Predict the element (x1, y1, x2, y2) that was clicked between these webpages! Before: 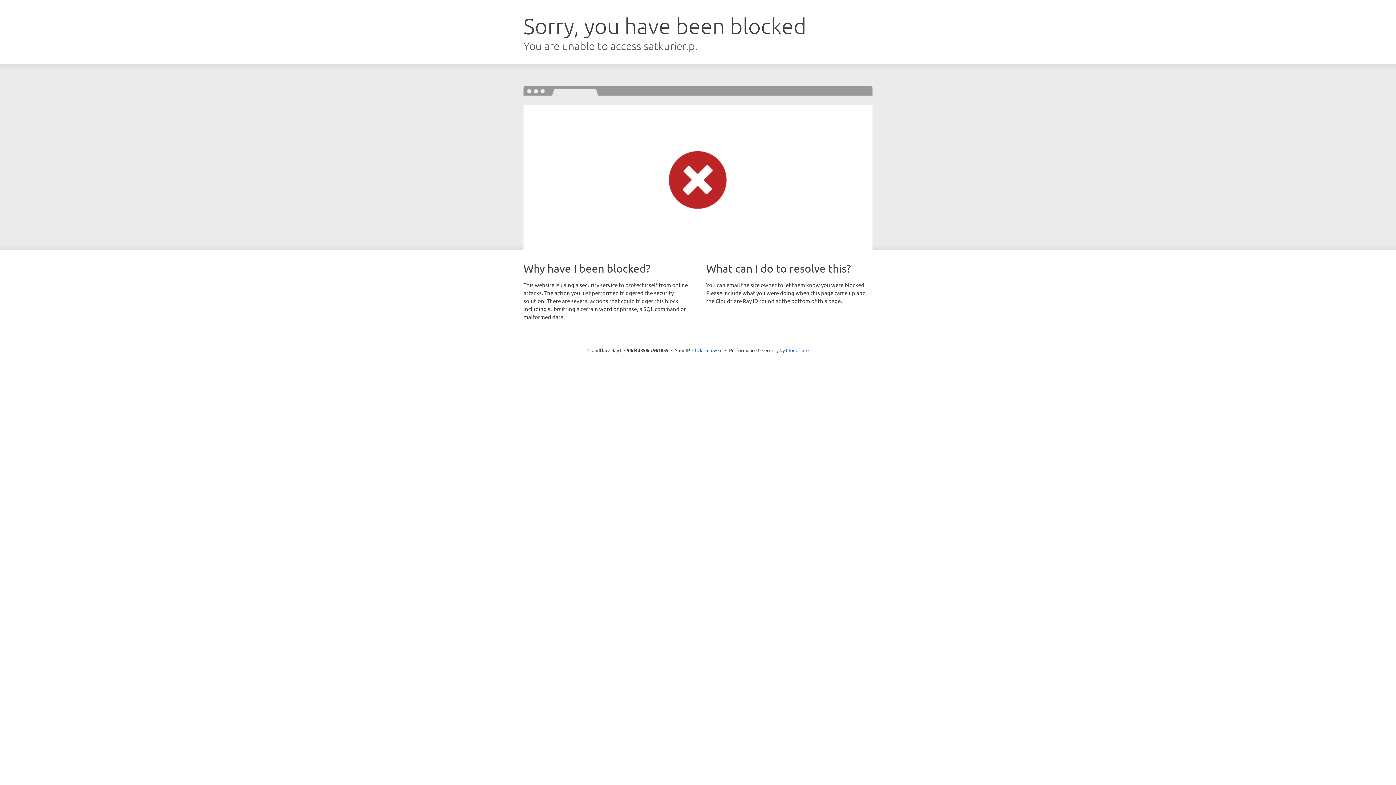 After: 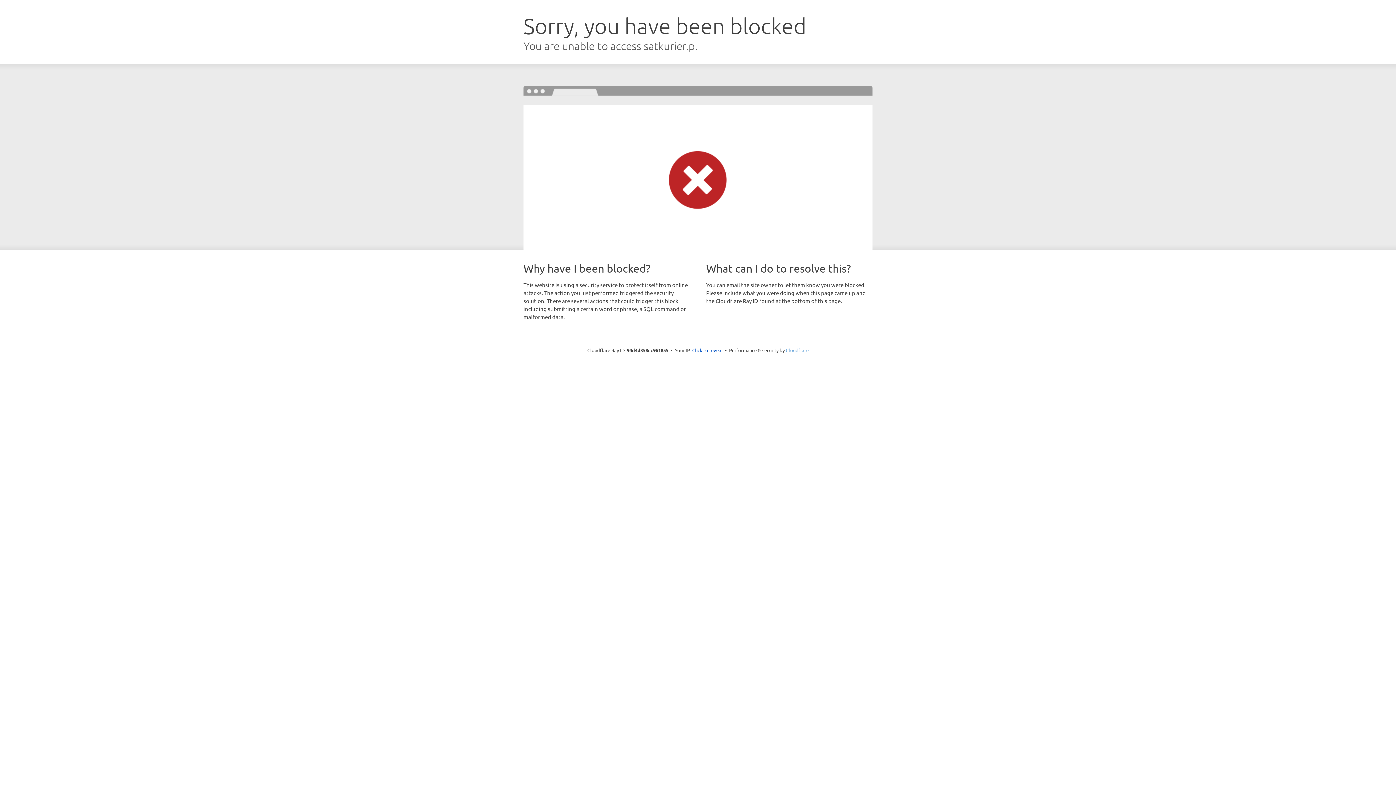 Action: label: Cloudflare bbox: (786, 347, 808, 353)